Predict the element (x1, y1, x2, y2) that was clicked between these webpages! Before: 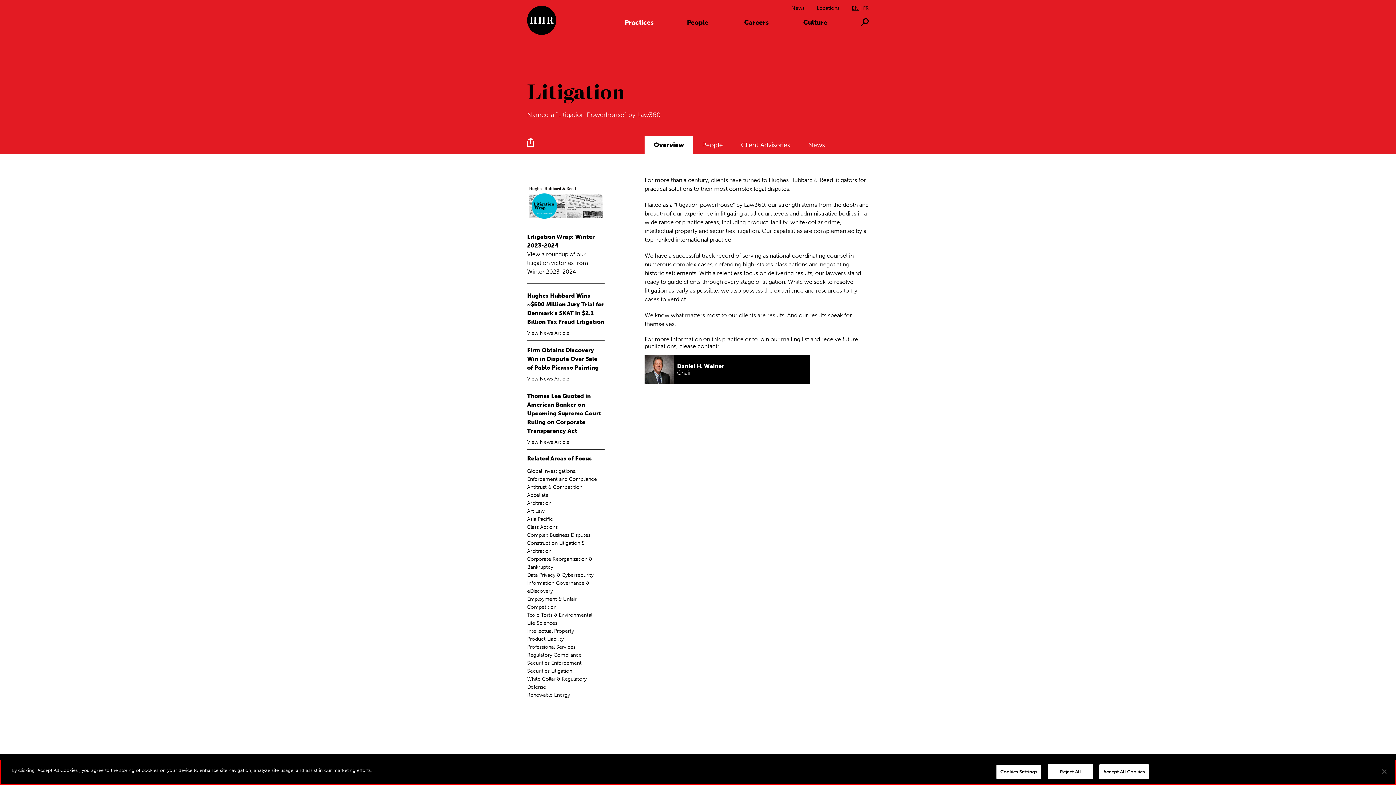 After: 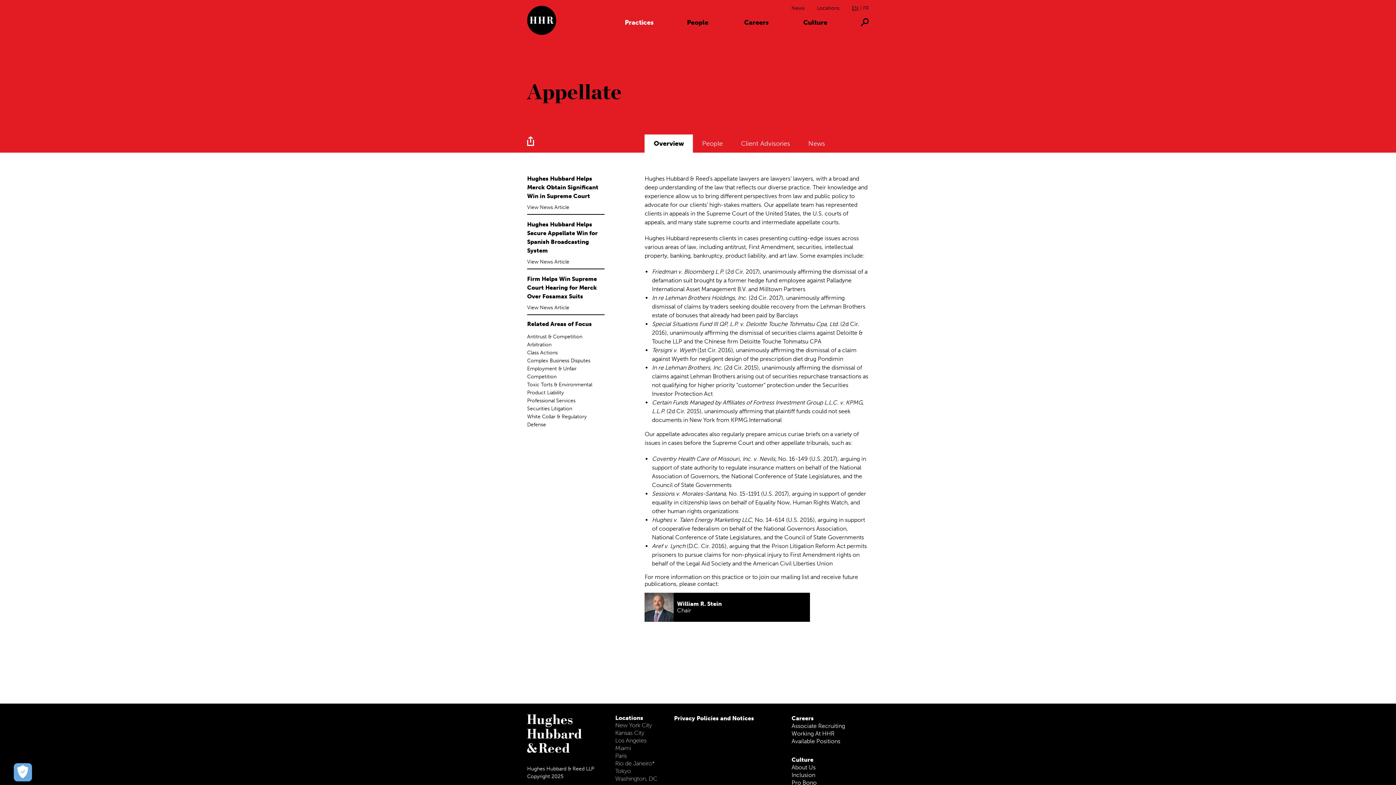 Action: label: Appellate bbox: (527, 491, 604, 499)